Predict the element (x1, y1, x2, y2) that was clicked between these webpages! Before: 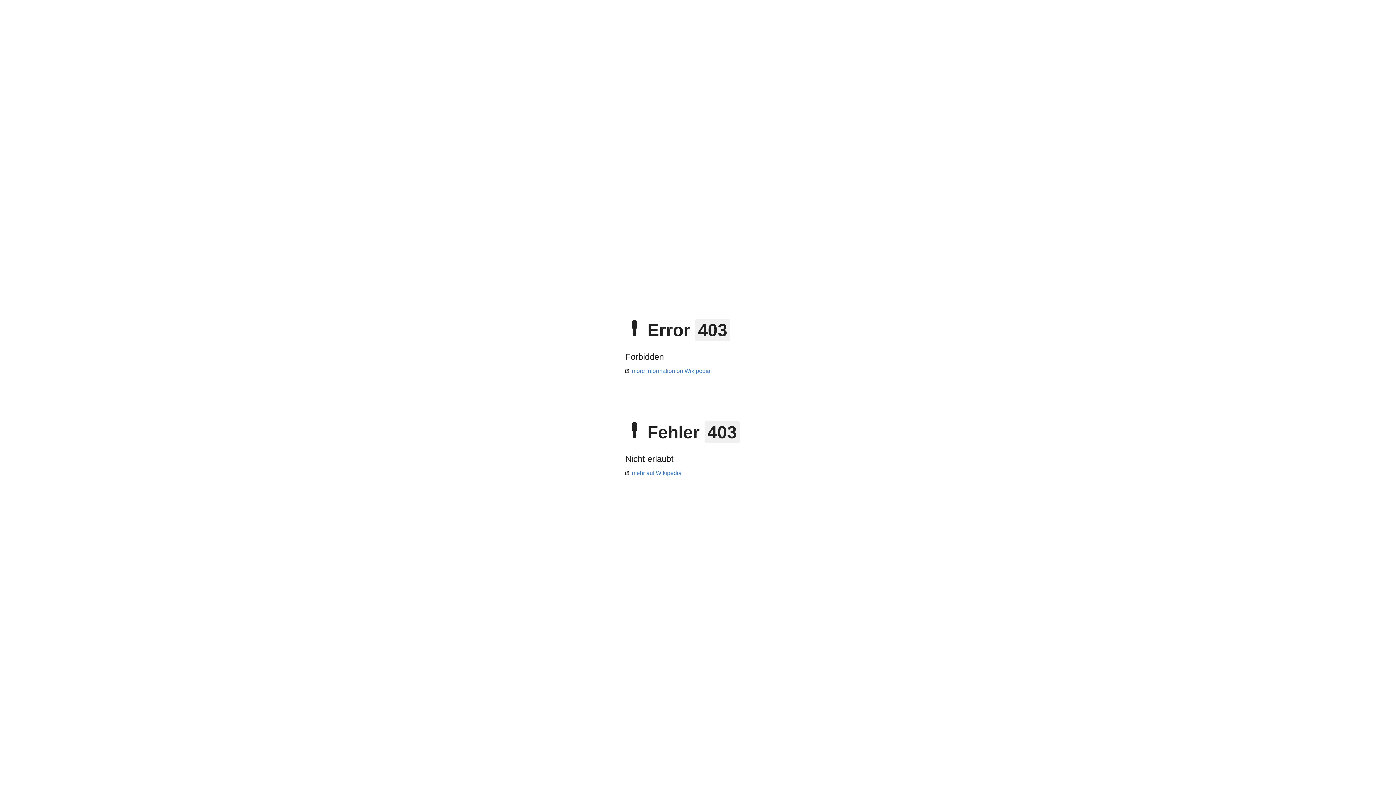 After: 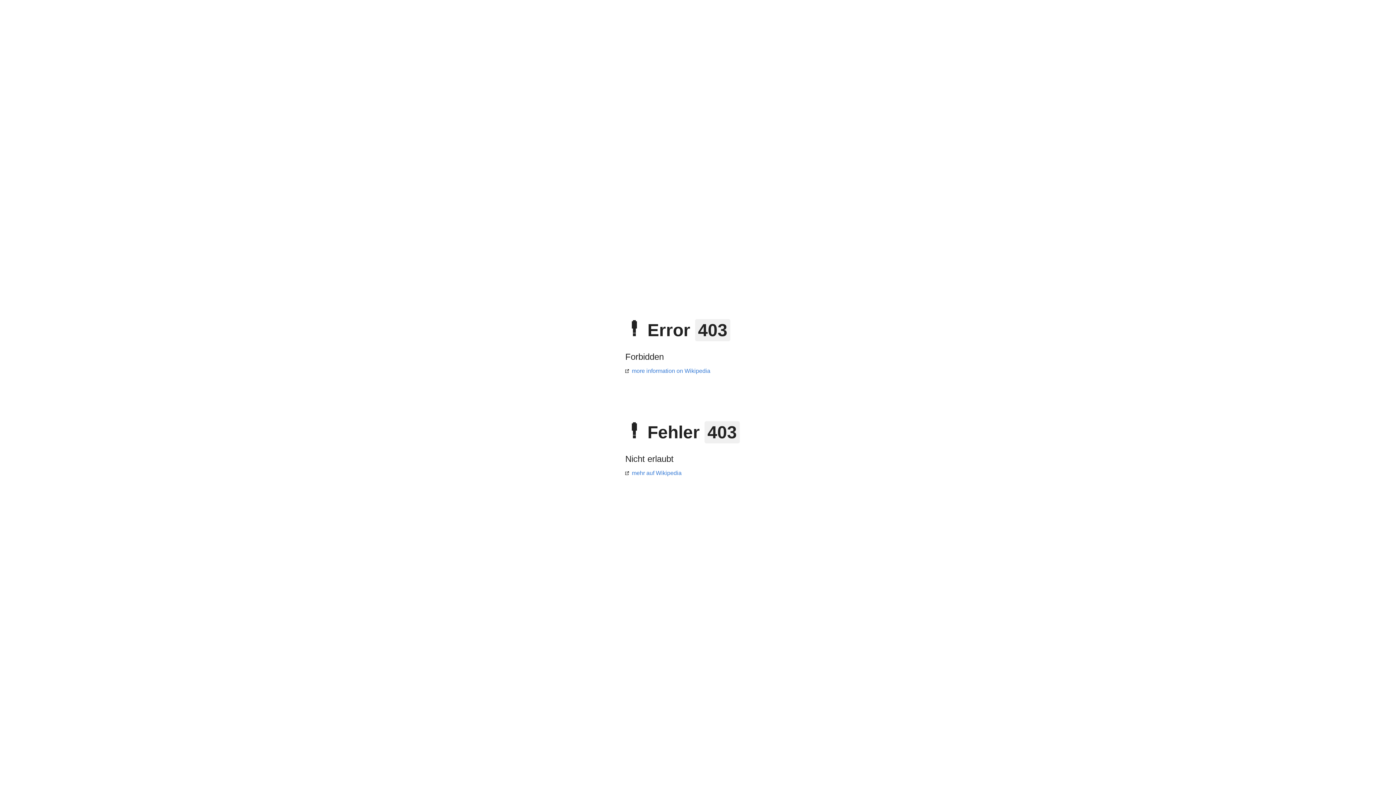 Action: bbox: (625, 470, 681, 476) label: mehr auf Wikipedia